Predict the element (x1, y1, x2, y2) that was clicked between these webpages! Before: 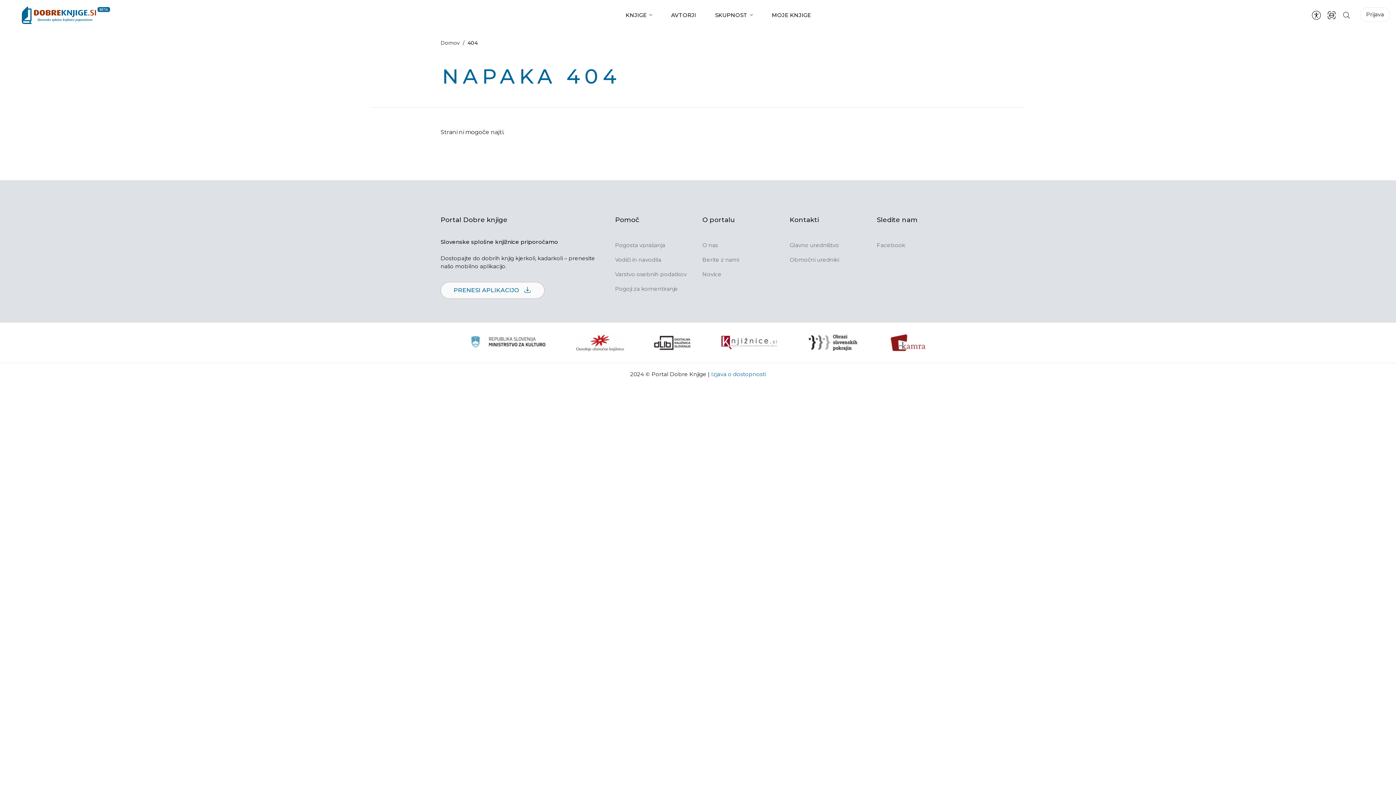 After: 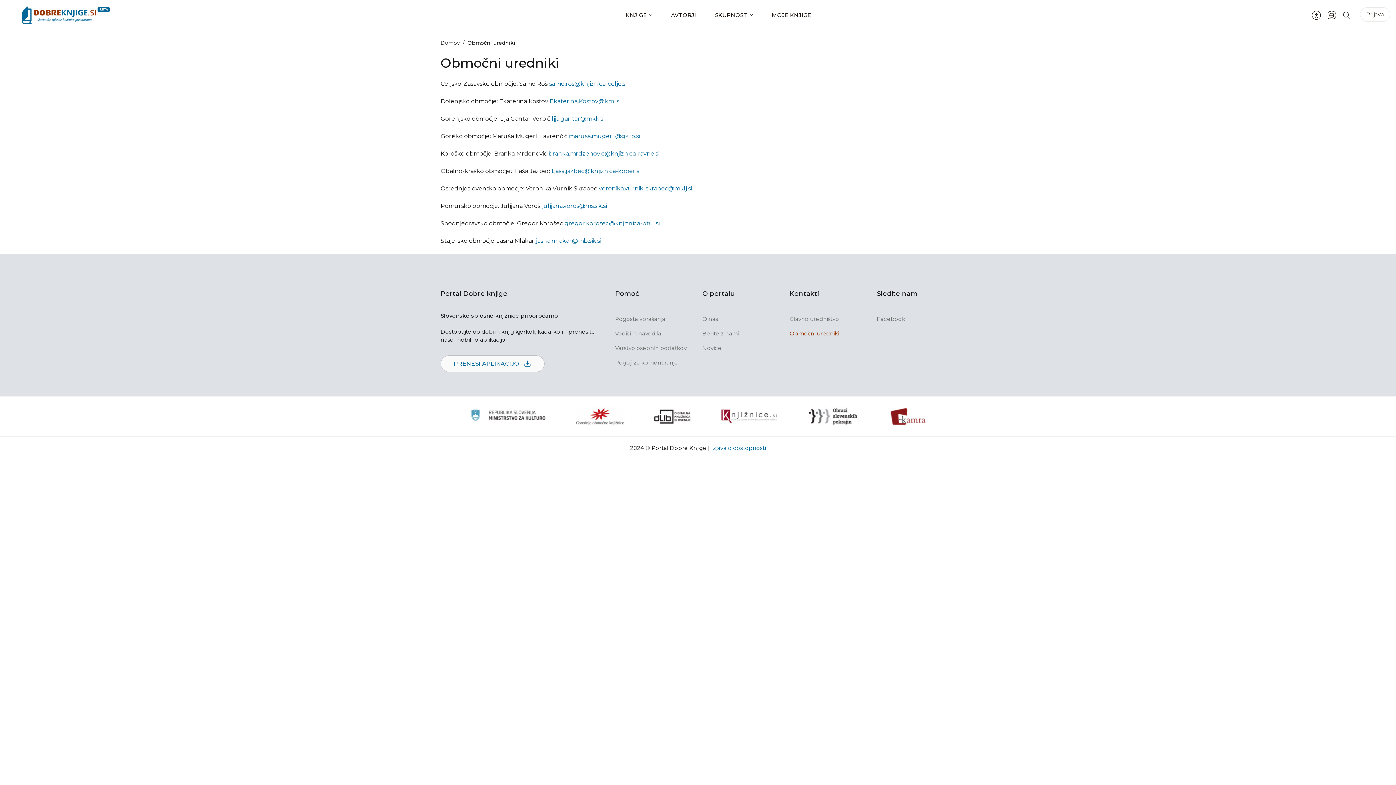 Action: bbox: (789, 252, 839, 267) label: Območni uredniki